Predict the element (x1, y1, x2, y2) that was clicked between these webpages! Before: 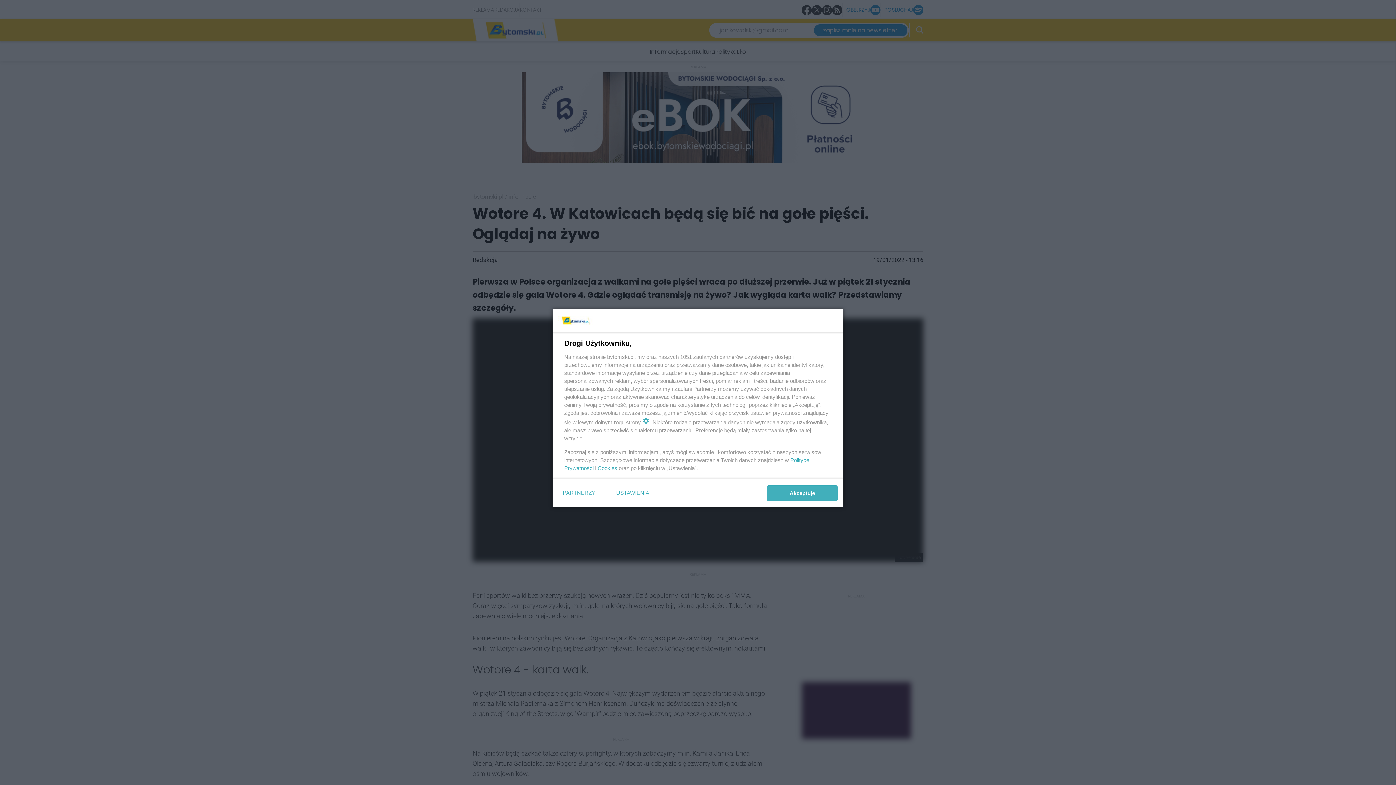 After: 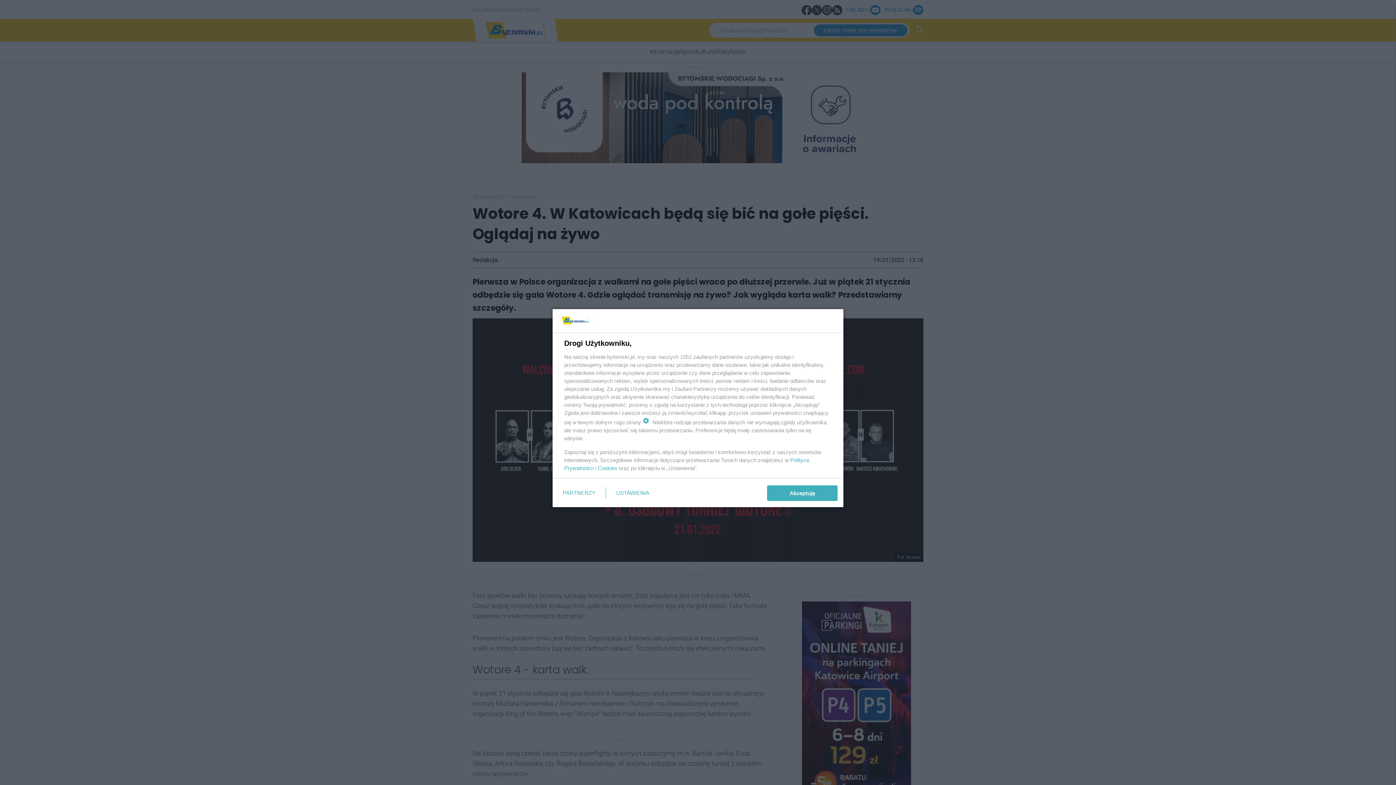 Action: bbox: (597, 465, 617, 471) label: Cookies